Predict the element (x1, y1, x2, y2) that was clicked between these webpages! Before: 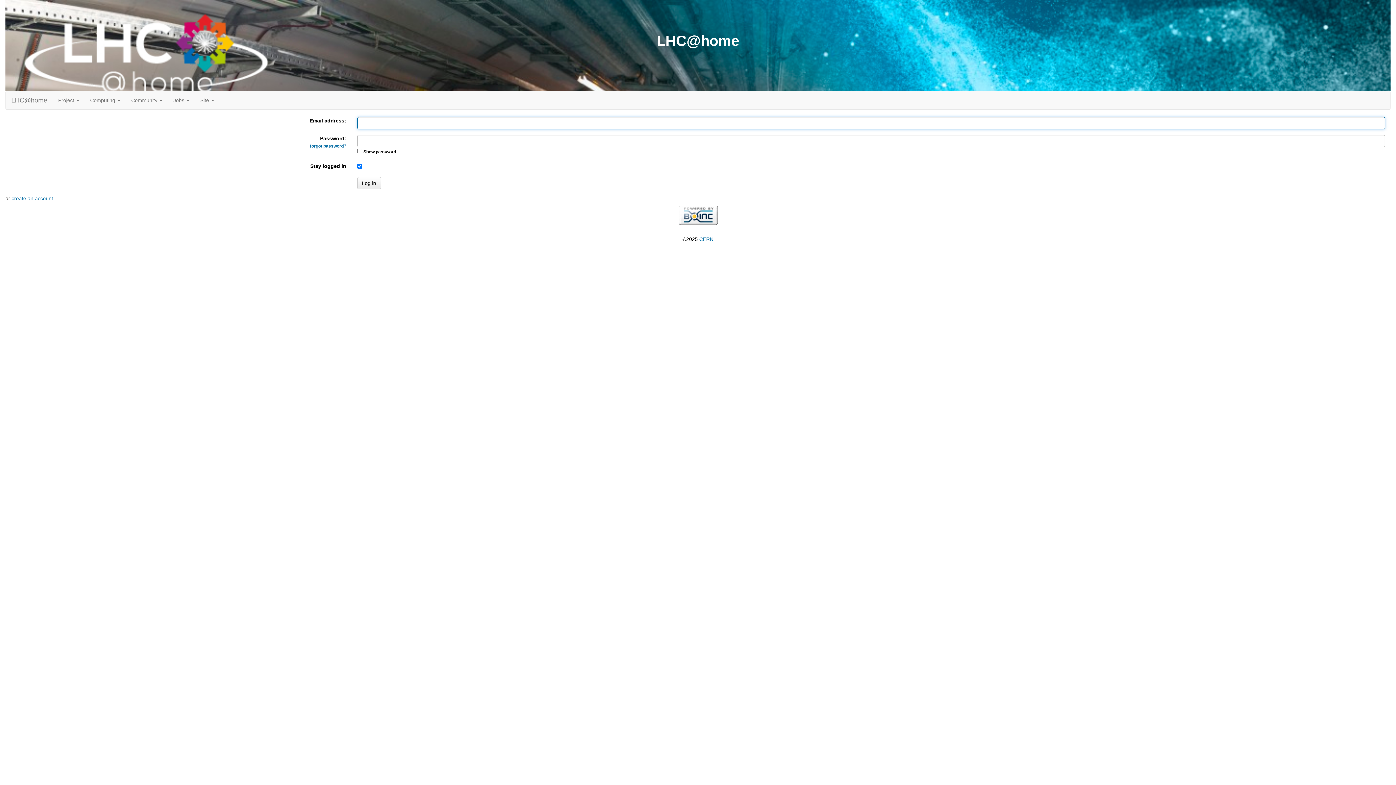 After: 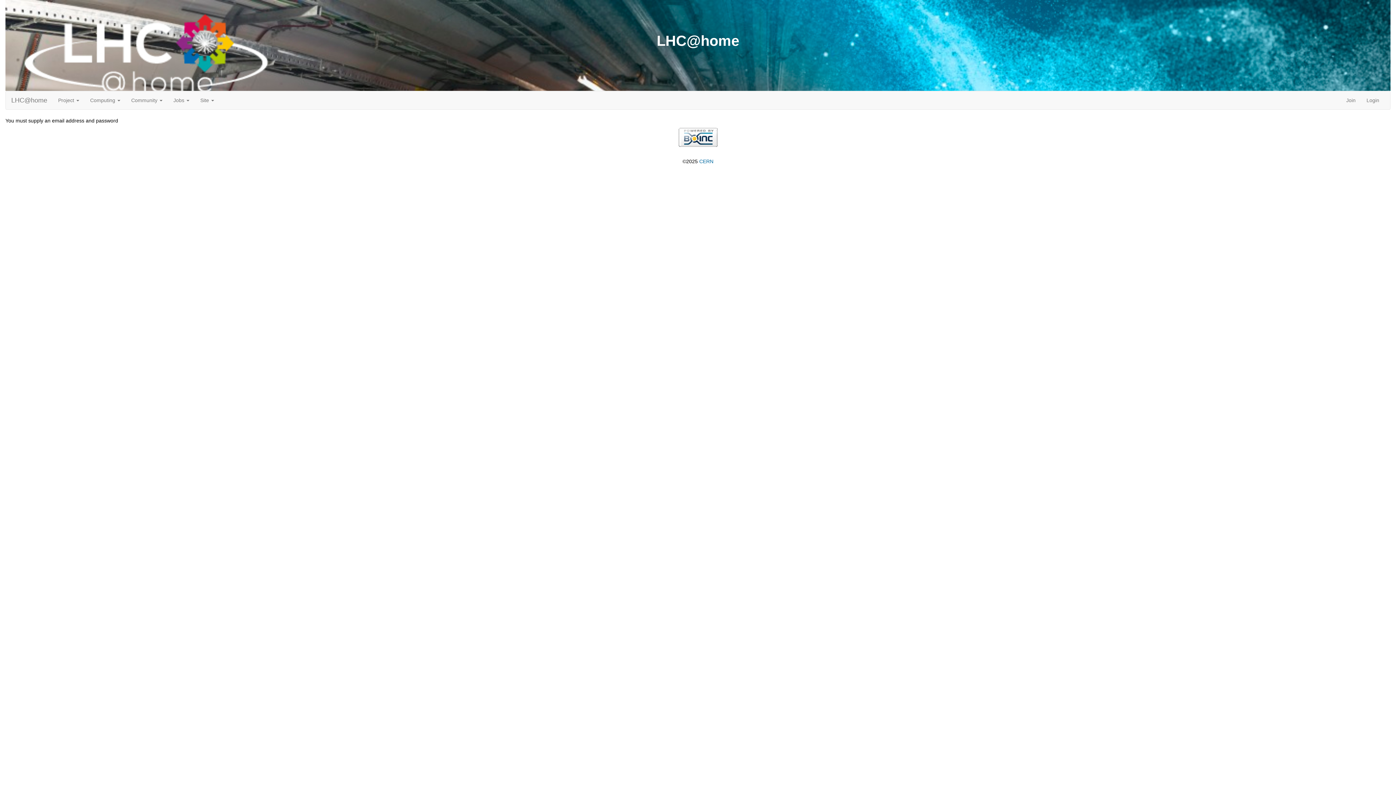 Action: bbox: (357, 177, 380, 189) label: Log in